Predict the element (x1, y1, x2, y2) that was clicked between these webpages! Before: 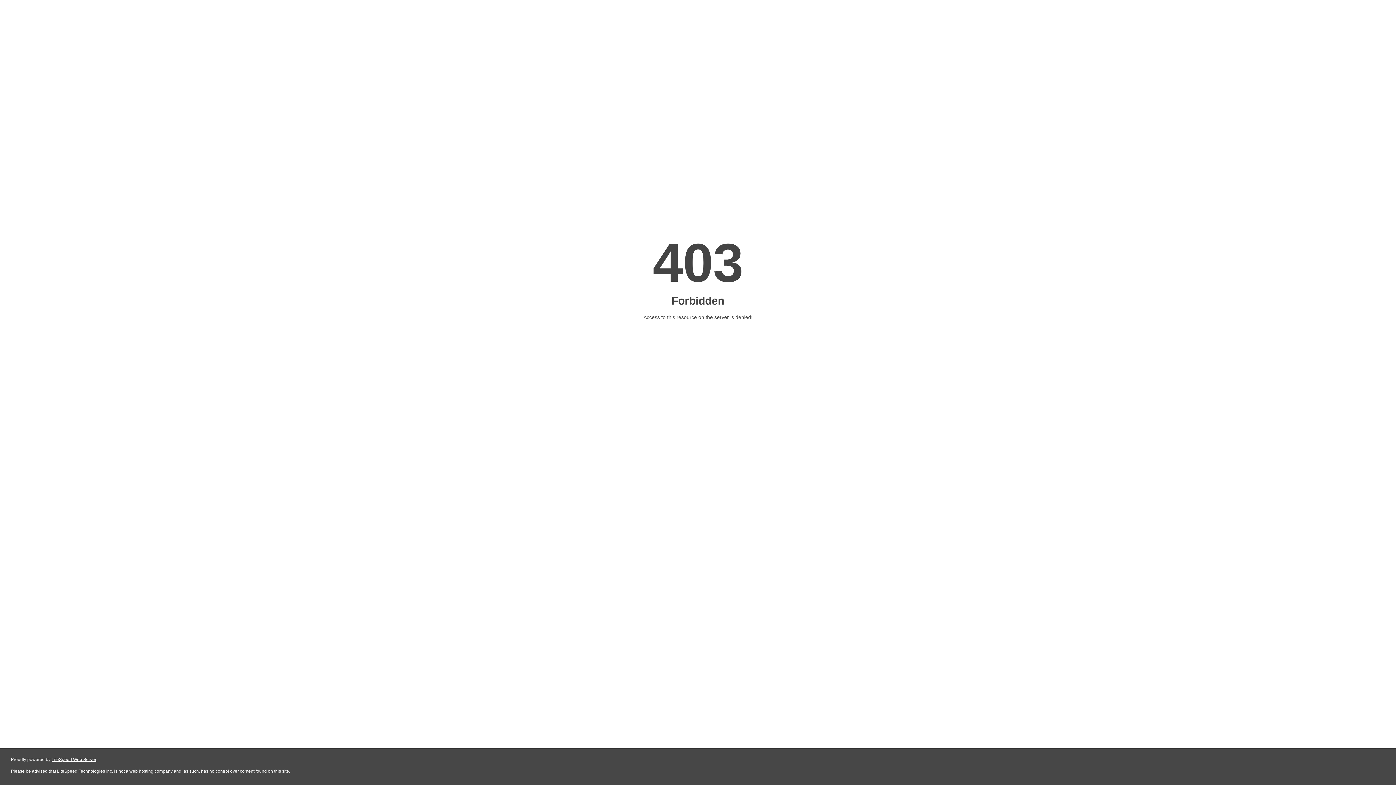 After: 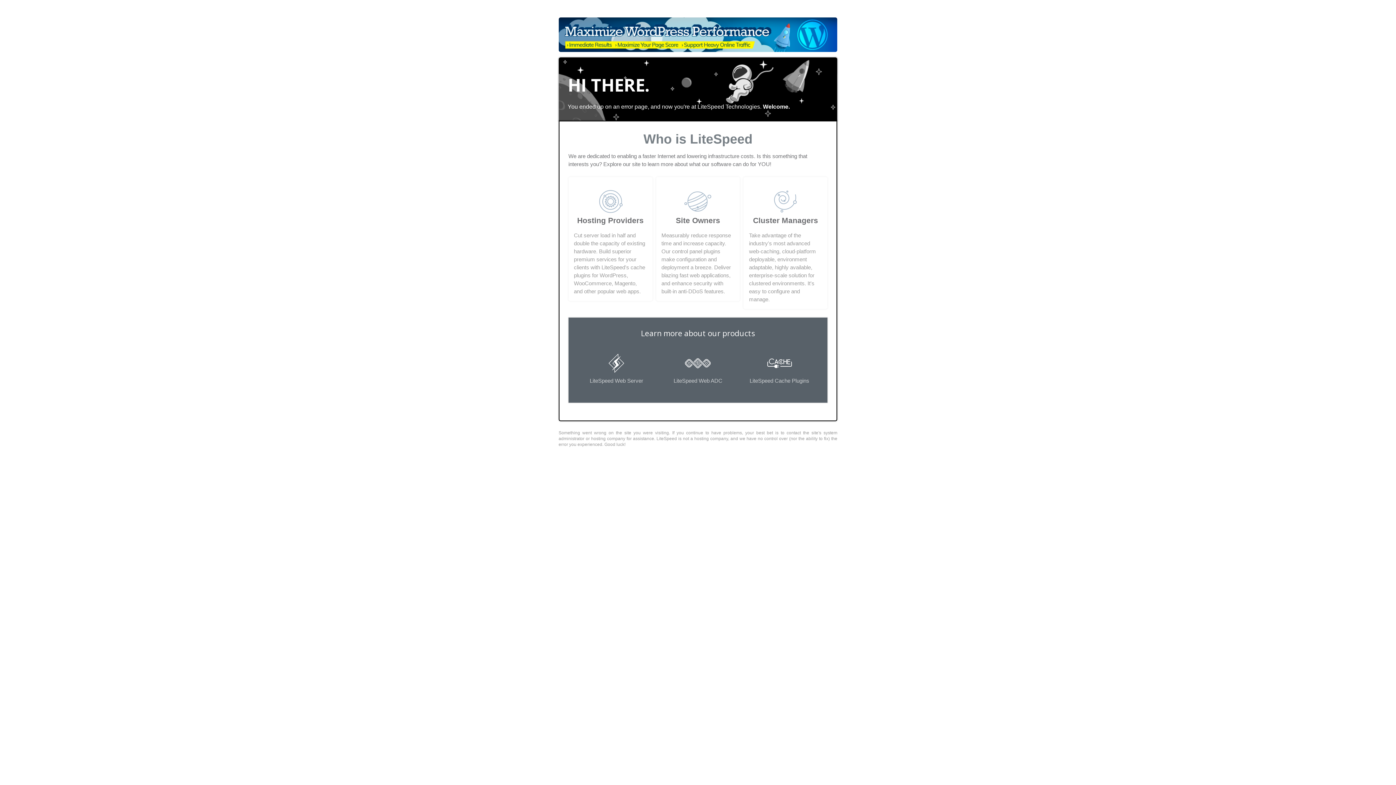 Action: label: LiteSpeed Web Server bbox: (51, 757, 96, 762)